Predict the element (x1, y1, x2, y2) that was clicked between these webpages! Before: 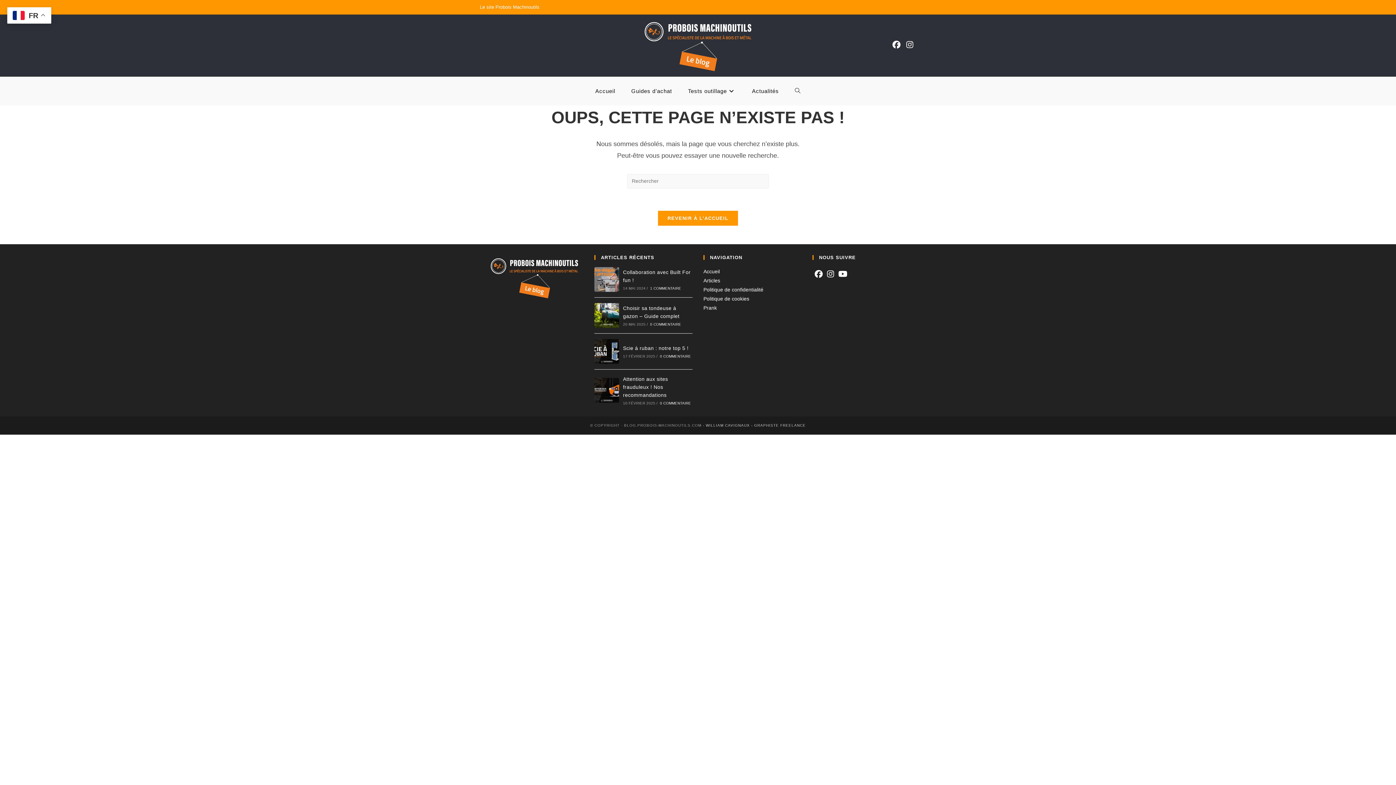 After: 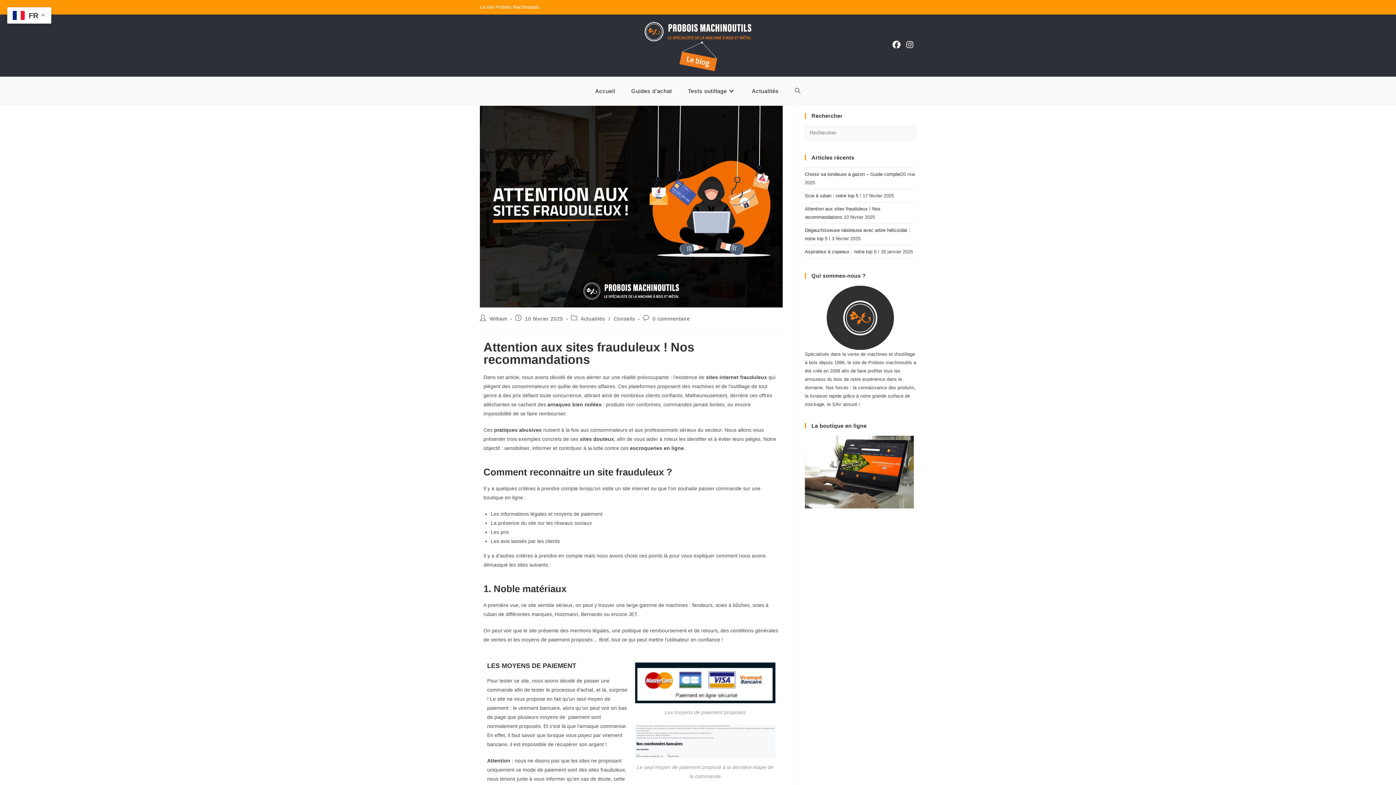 Action: bbox: (594, 378, 619, 402)